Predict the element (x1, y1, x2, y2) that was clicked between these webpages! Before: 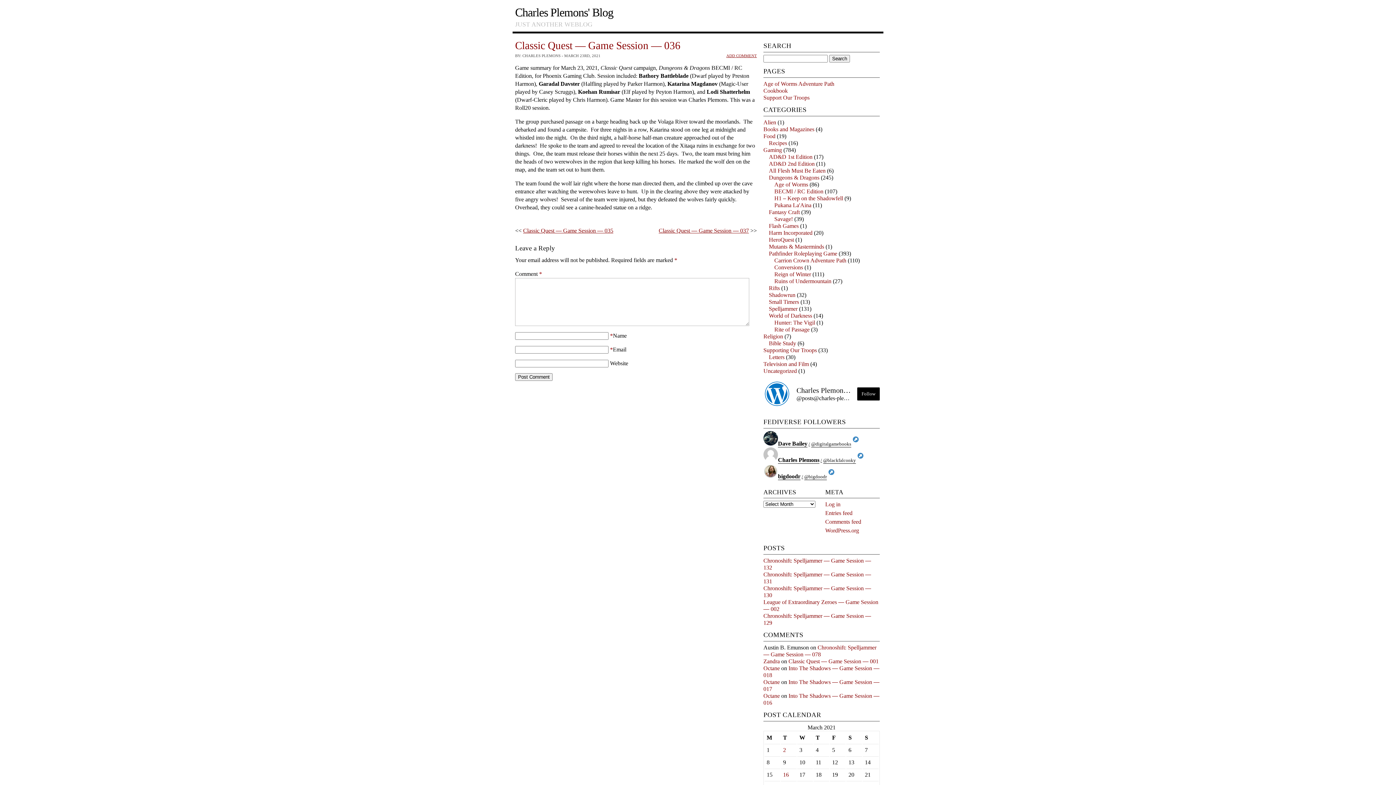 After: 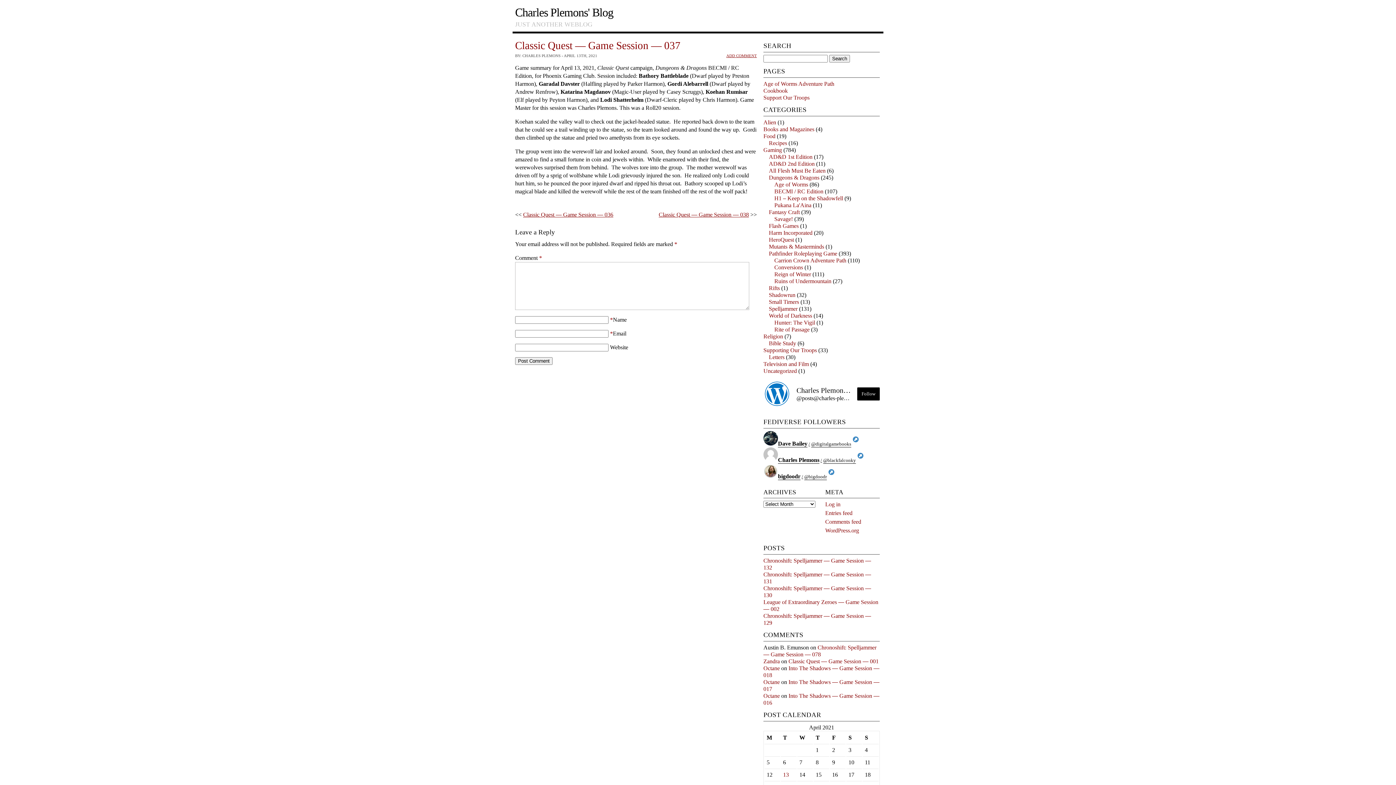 Action: label: Classic Quest — Game Session — 037 bbox: (658, 227, 749, 233)